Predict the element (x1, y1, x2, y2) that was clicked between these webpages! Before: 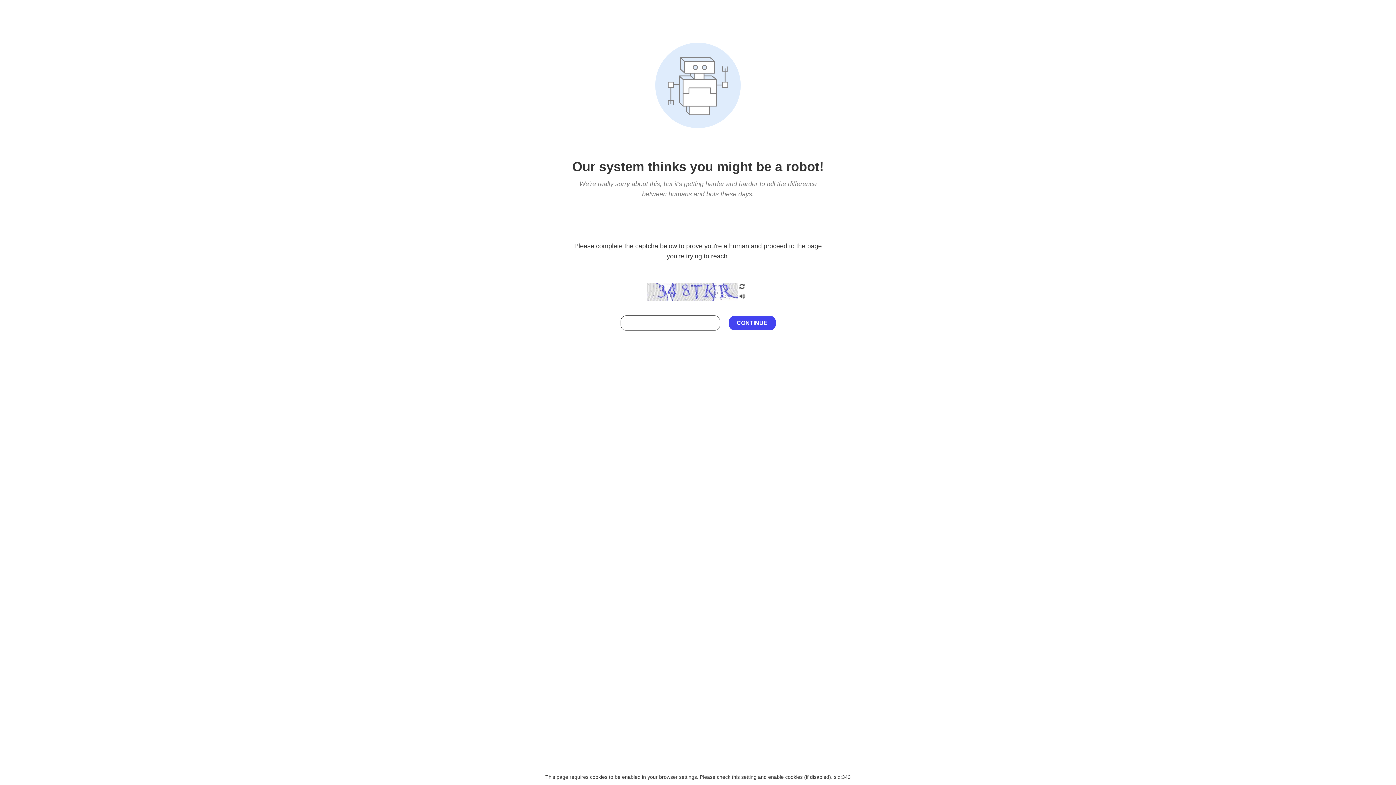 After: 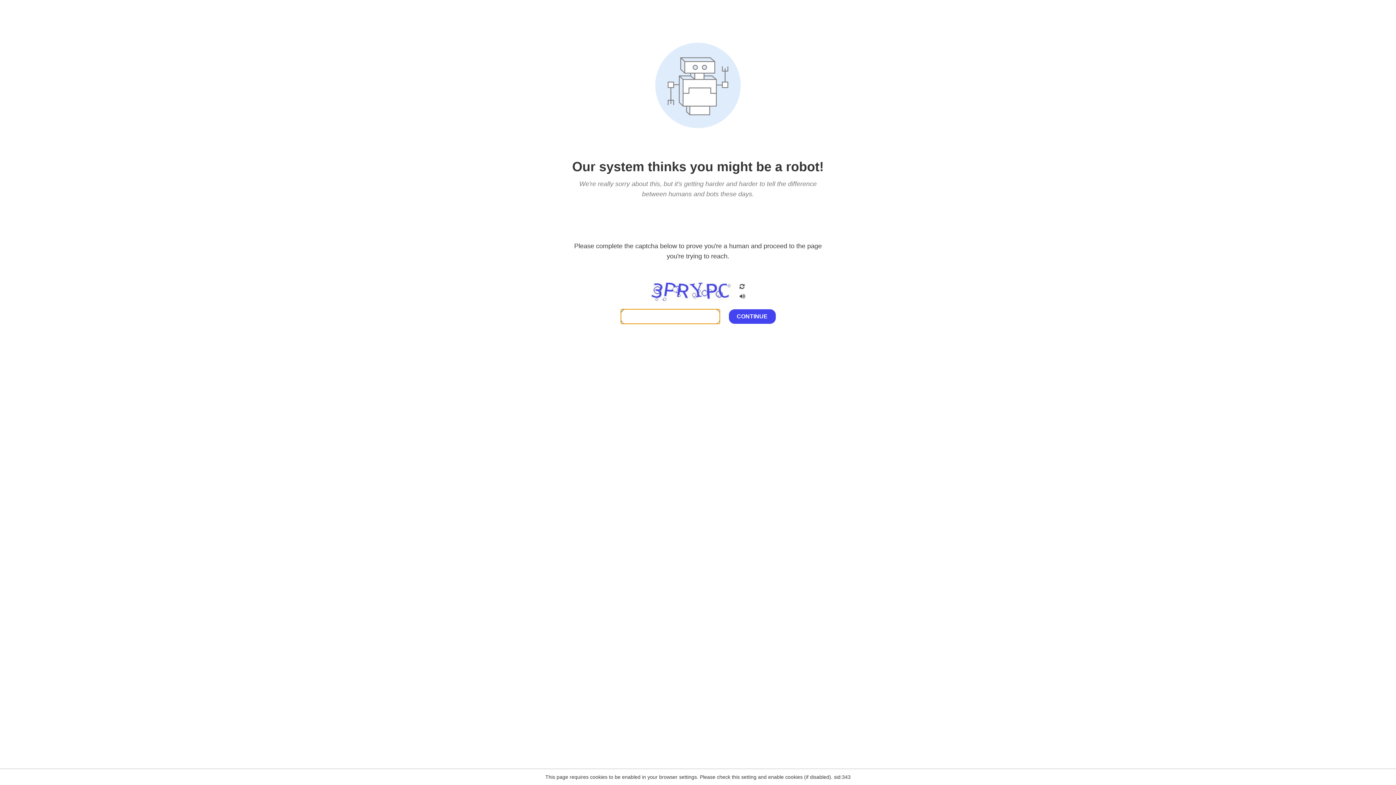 Action: bbox: (738, 200, 746, 210)